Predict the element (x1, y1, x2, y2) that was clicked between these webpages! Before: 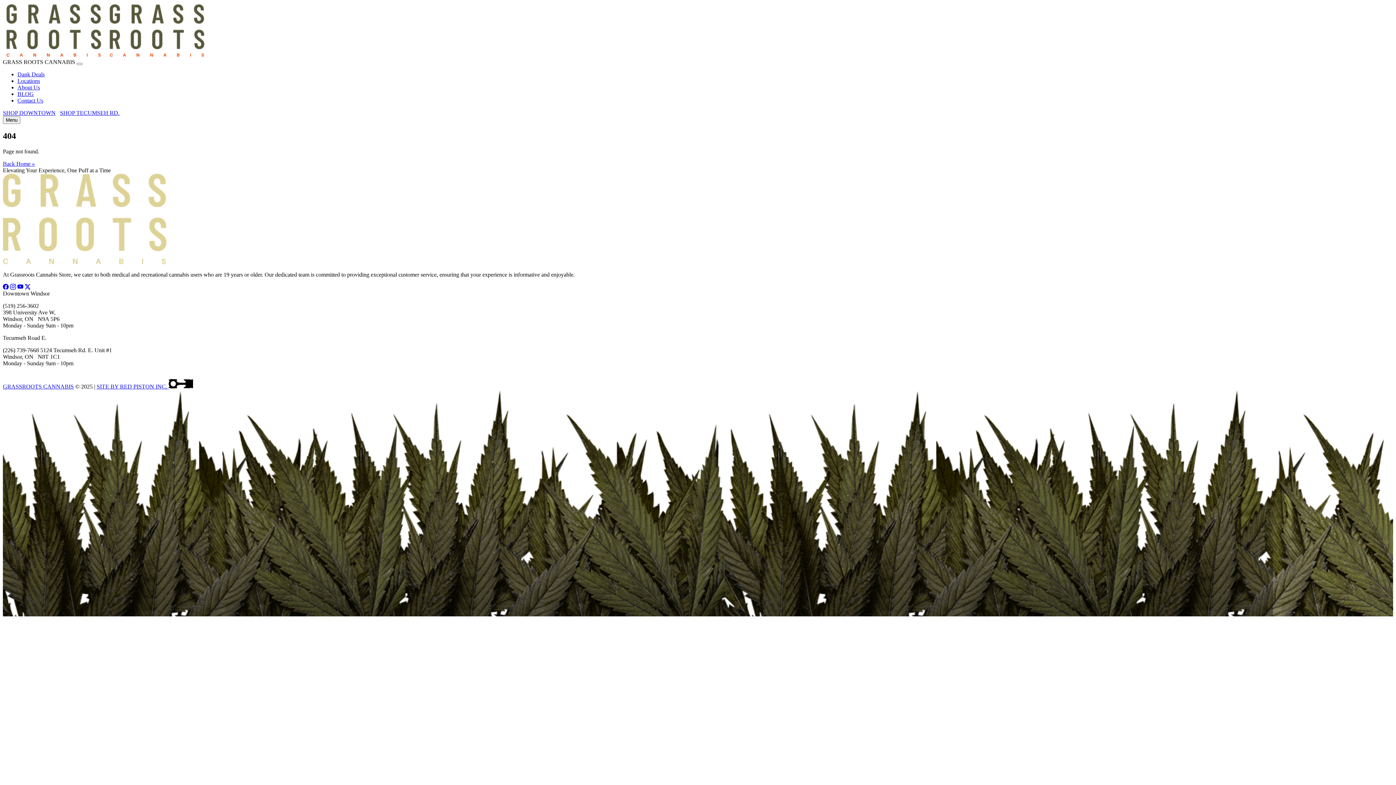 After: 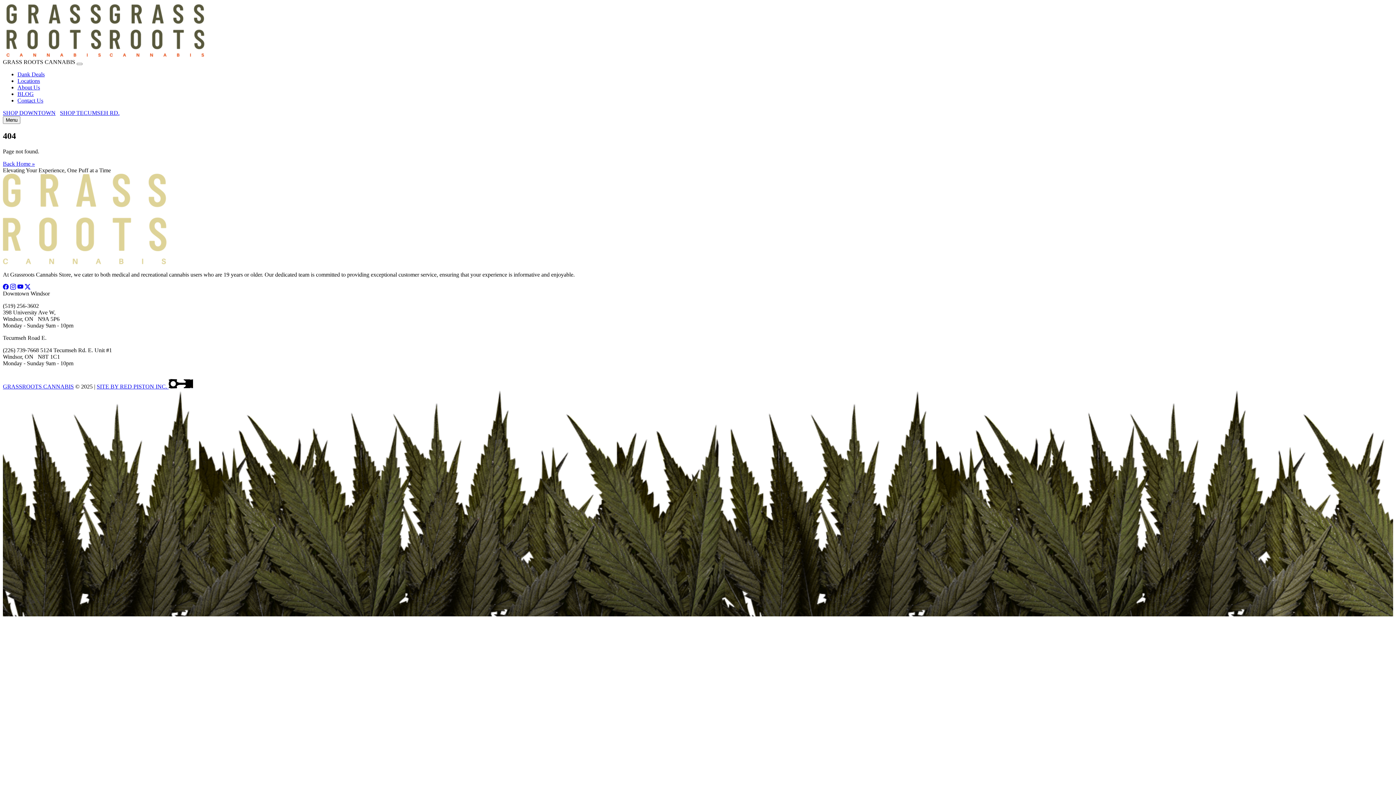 Action: label: Contact Us bbox: (17, 97, 43, 103)